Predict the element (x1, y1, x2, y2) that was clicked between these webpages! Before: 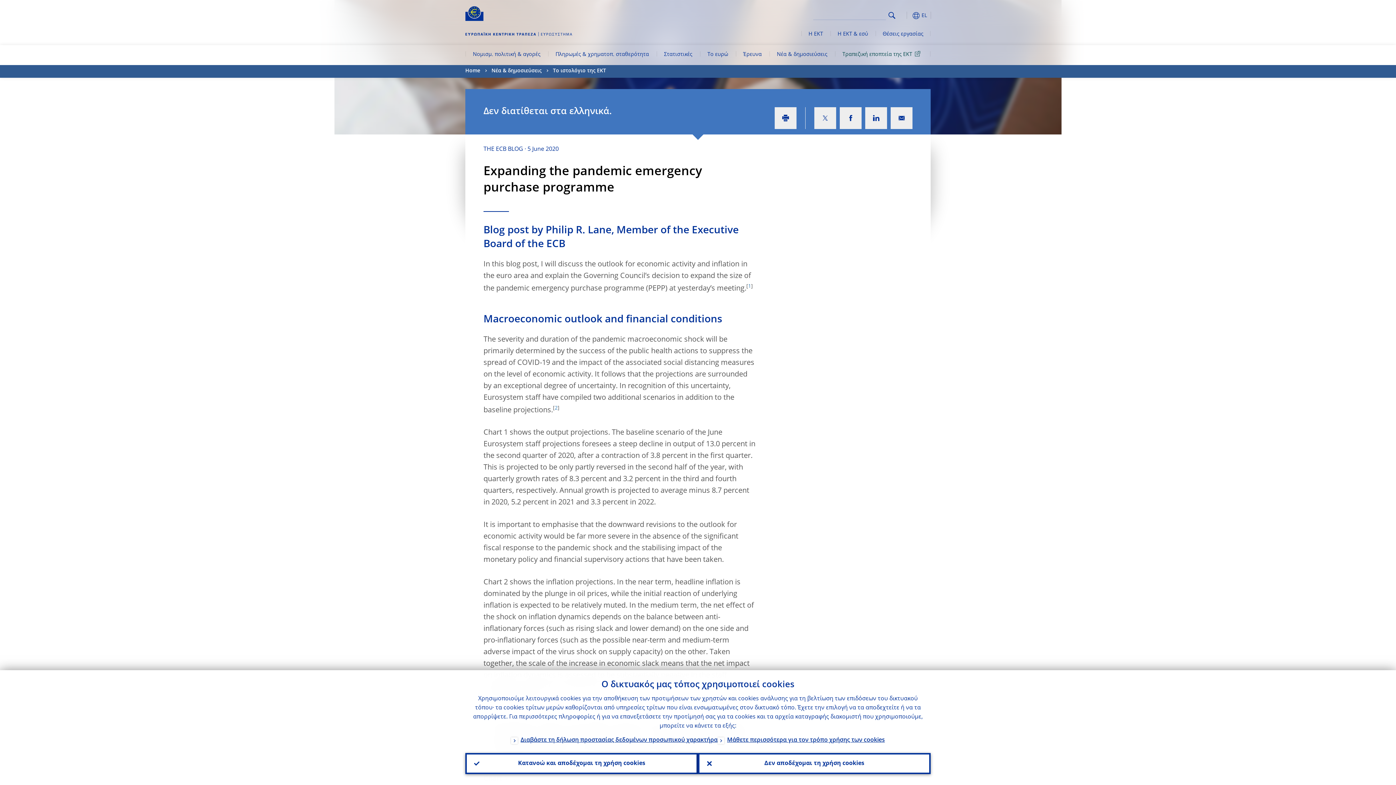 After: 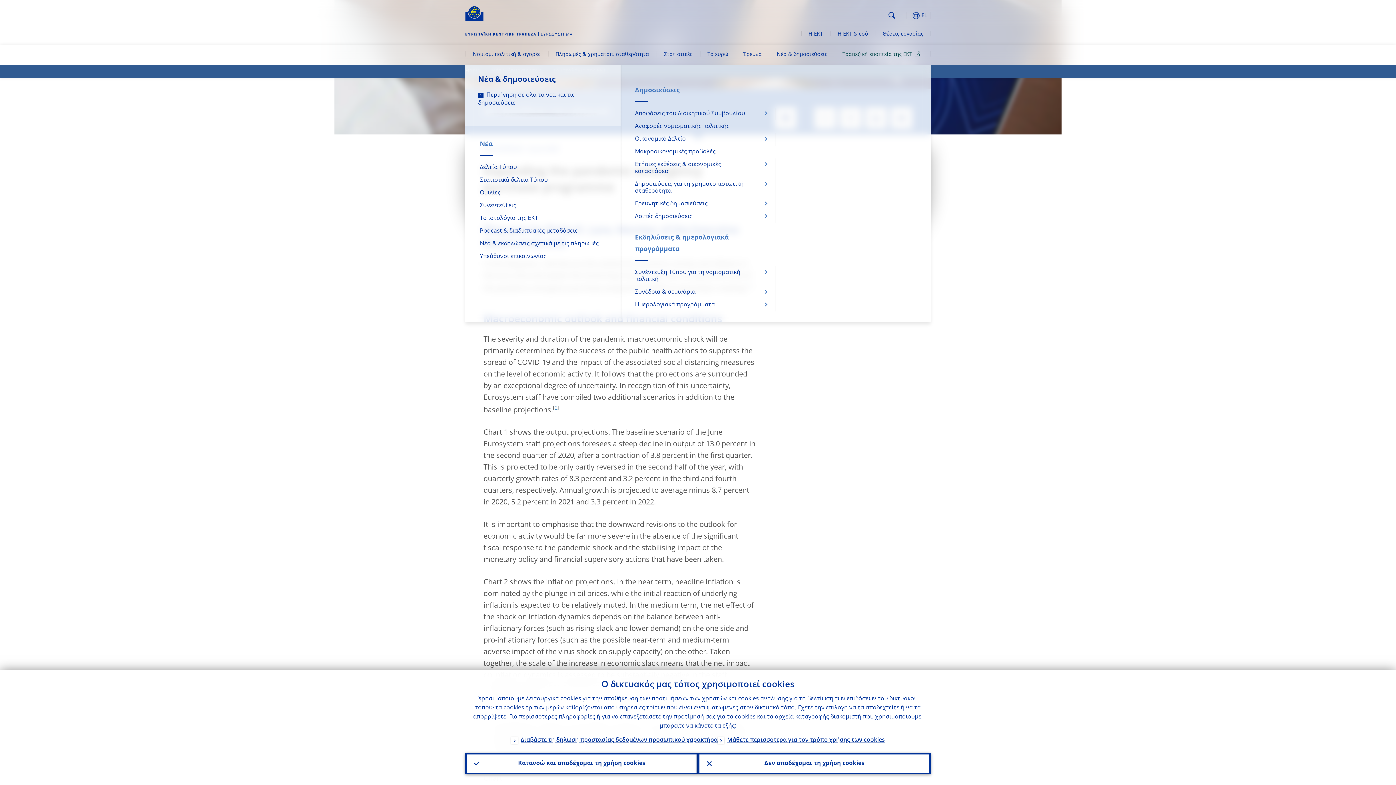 Action: label: Νέα & δημοσιεύσεις bbox: (769, 45, 835, 65)